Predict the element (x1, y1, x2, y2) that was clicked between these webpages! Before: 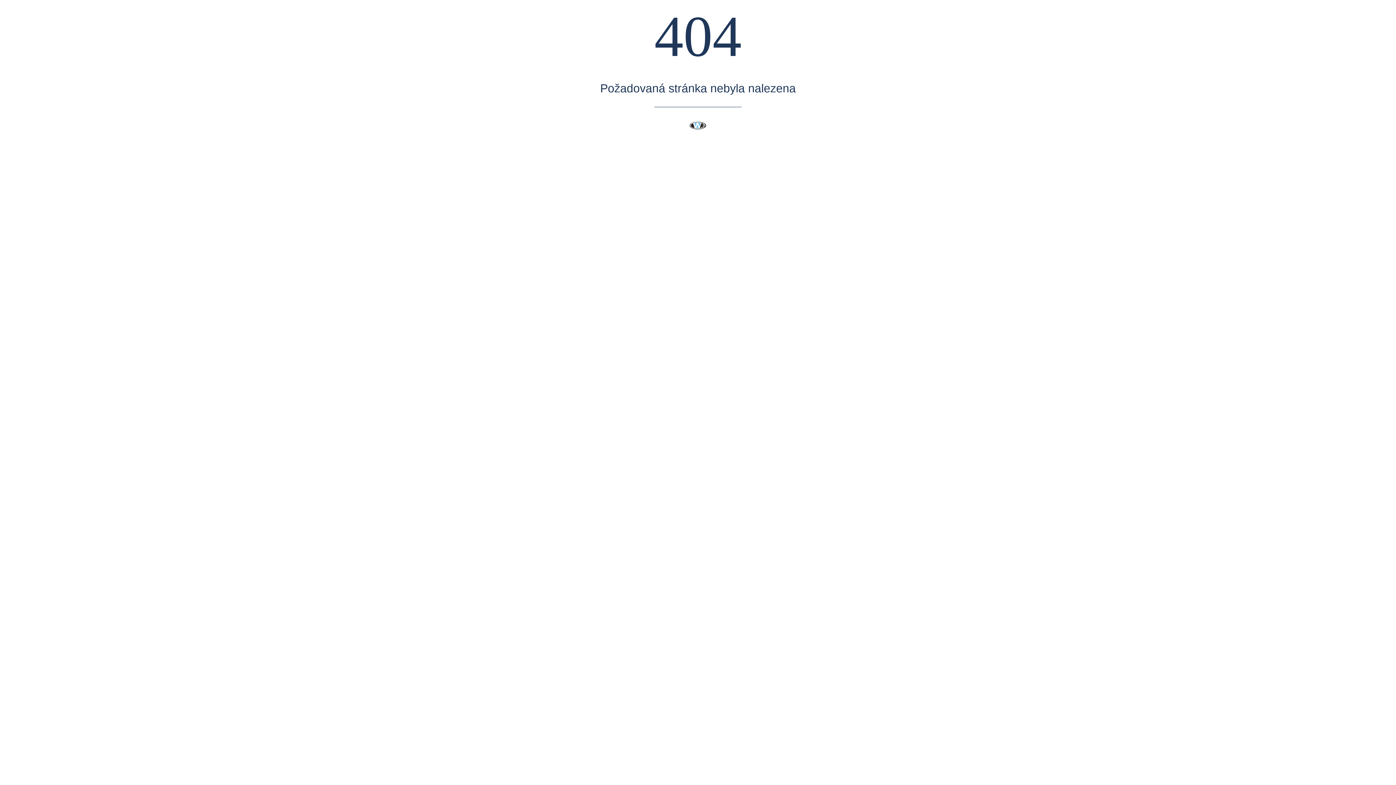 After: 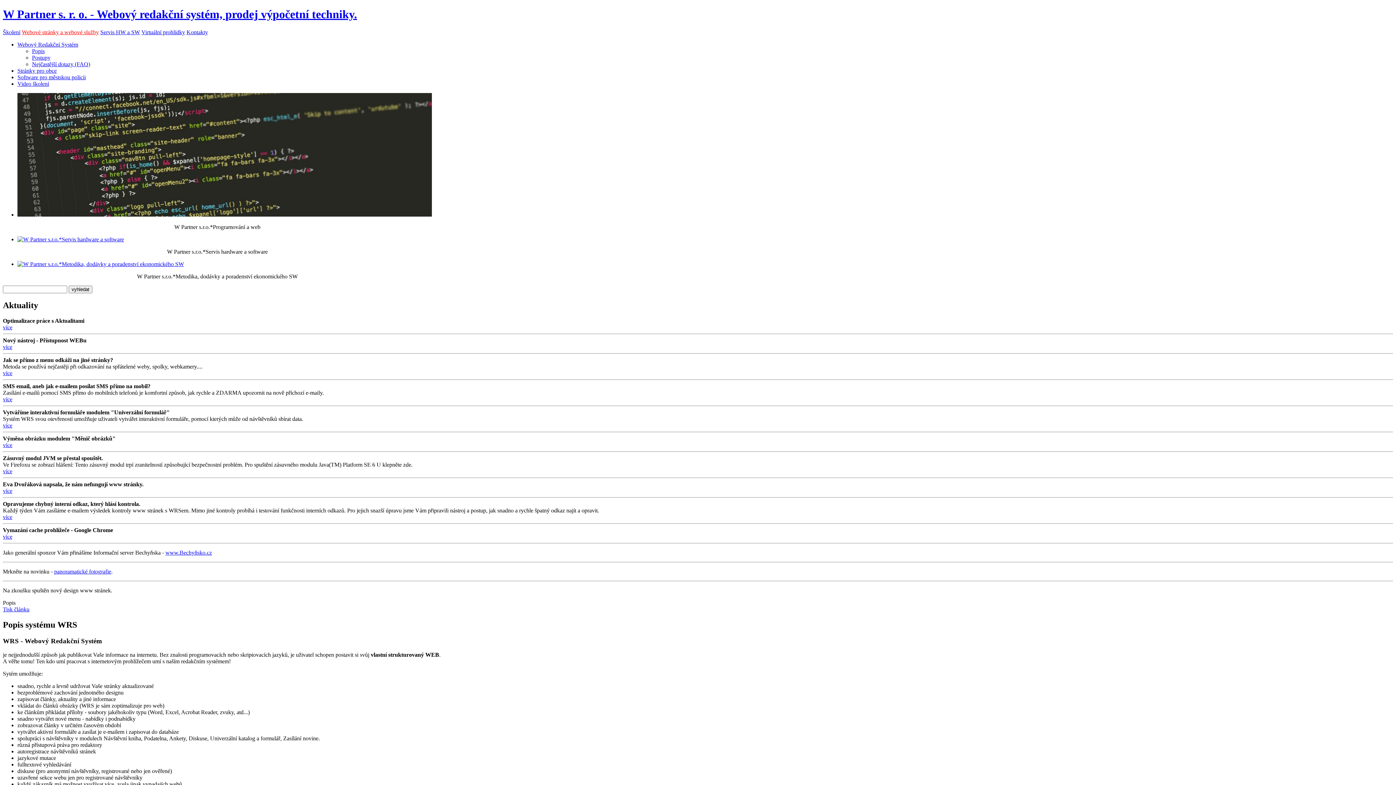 Action: bbox: (689, 118, 706, 132)